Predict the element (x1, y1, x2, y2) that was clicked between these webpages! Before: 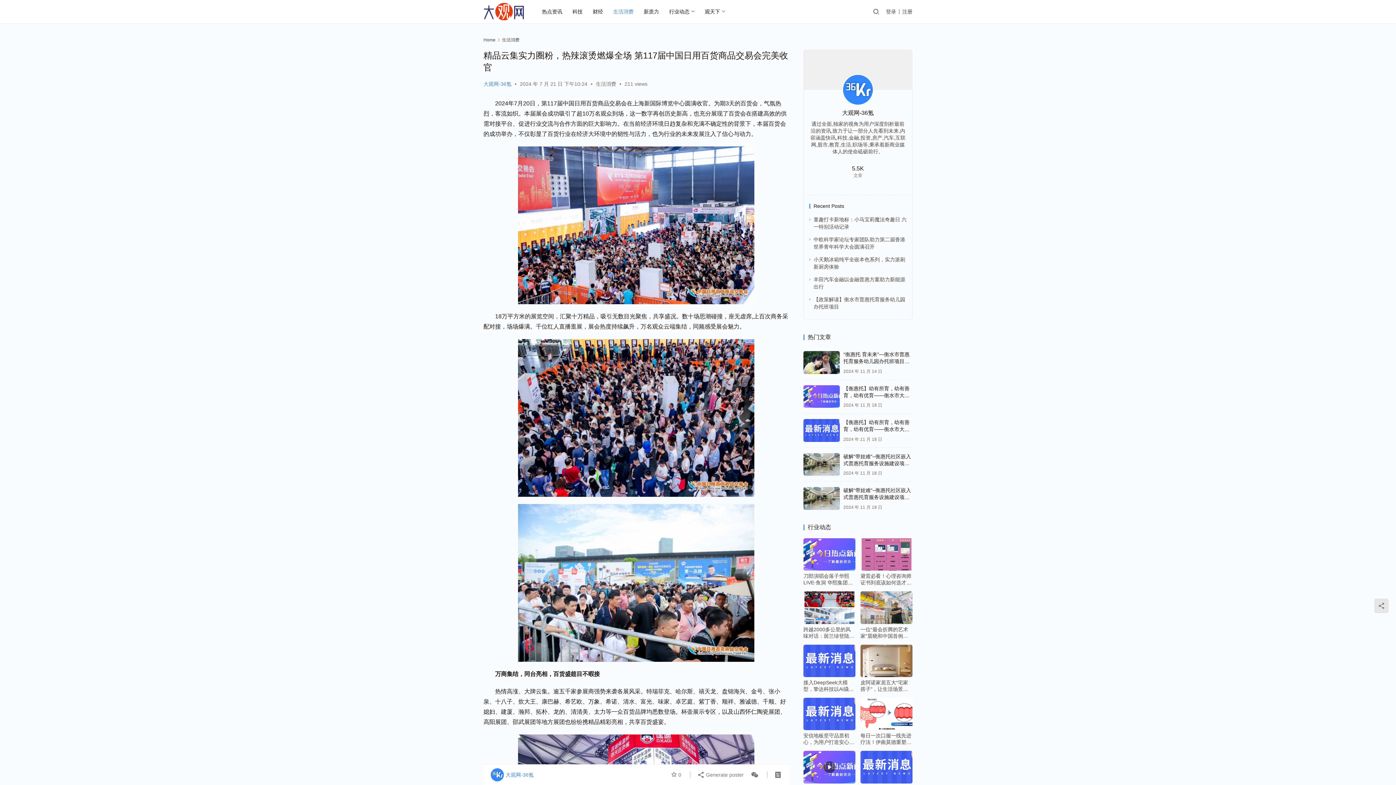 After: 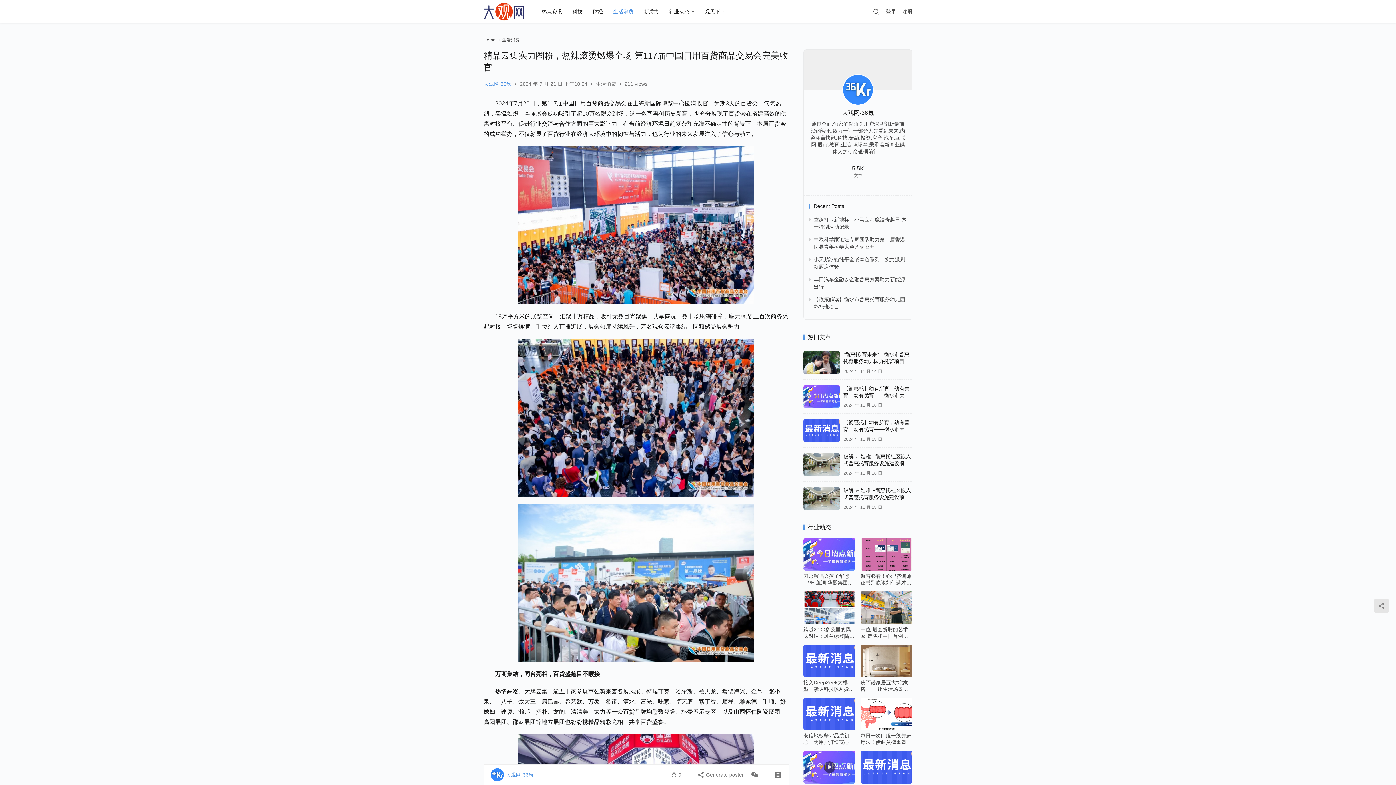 Action: bbox: (842, 74, 873, 105)